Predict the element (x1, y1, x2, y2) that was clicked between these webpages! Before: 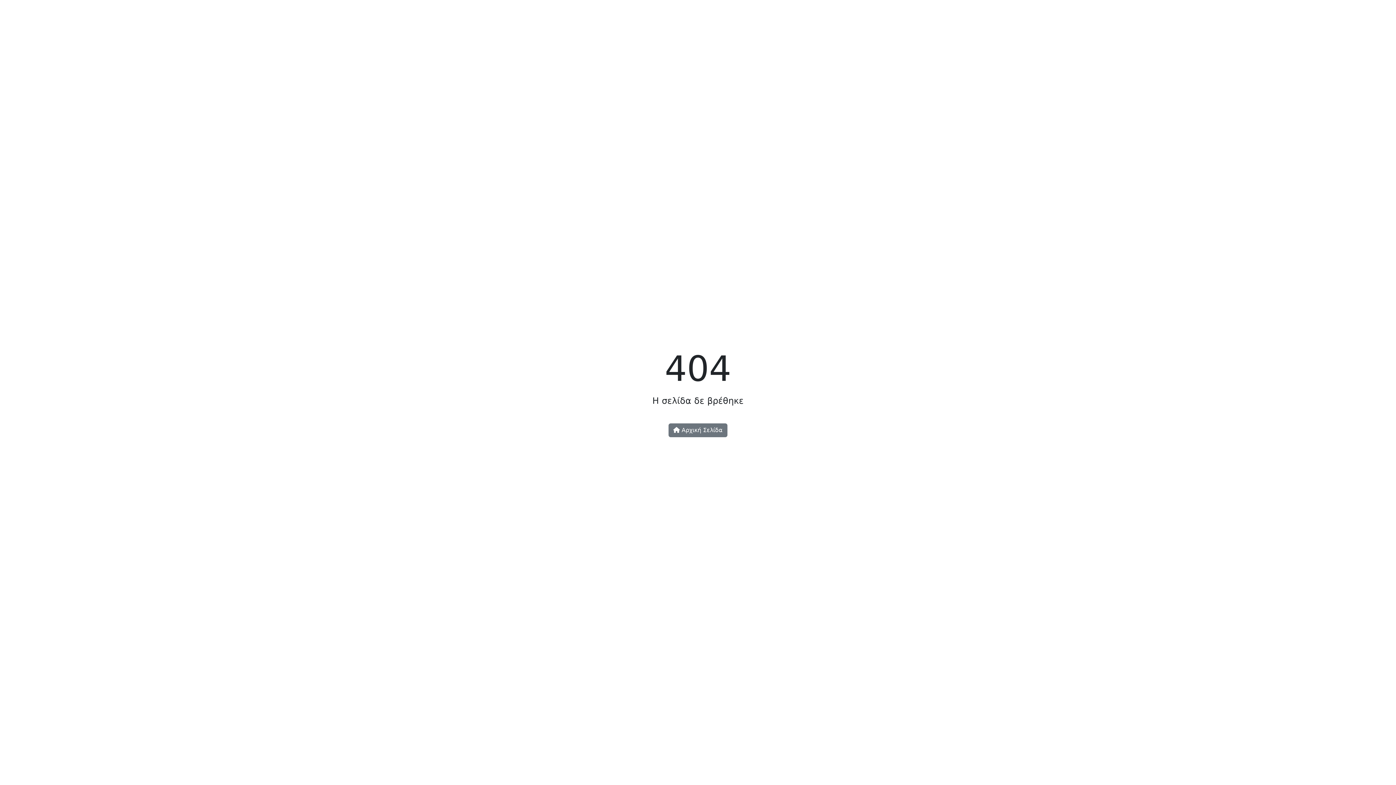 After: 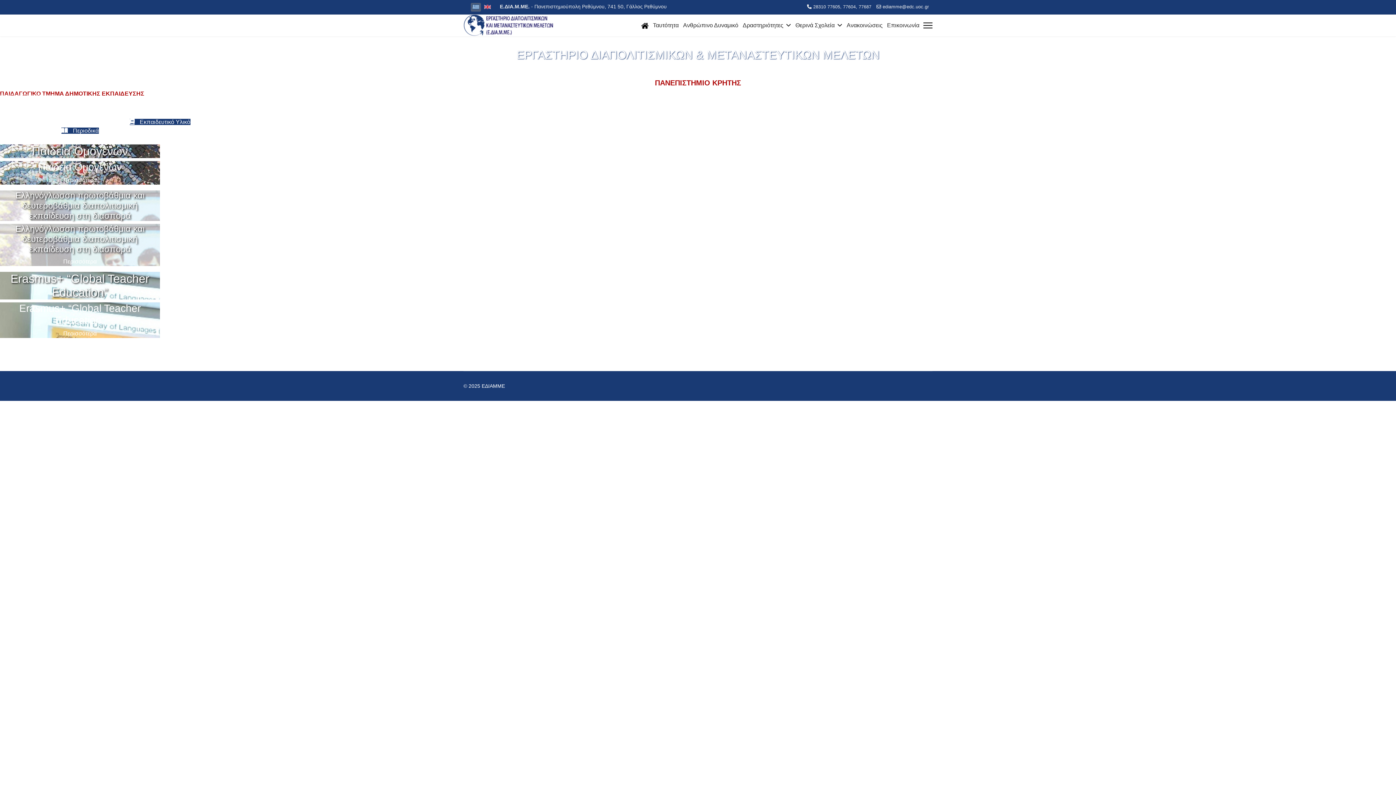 Action: bbox: (668, 423, 727, 437) label:  Αρχική Σελίδα